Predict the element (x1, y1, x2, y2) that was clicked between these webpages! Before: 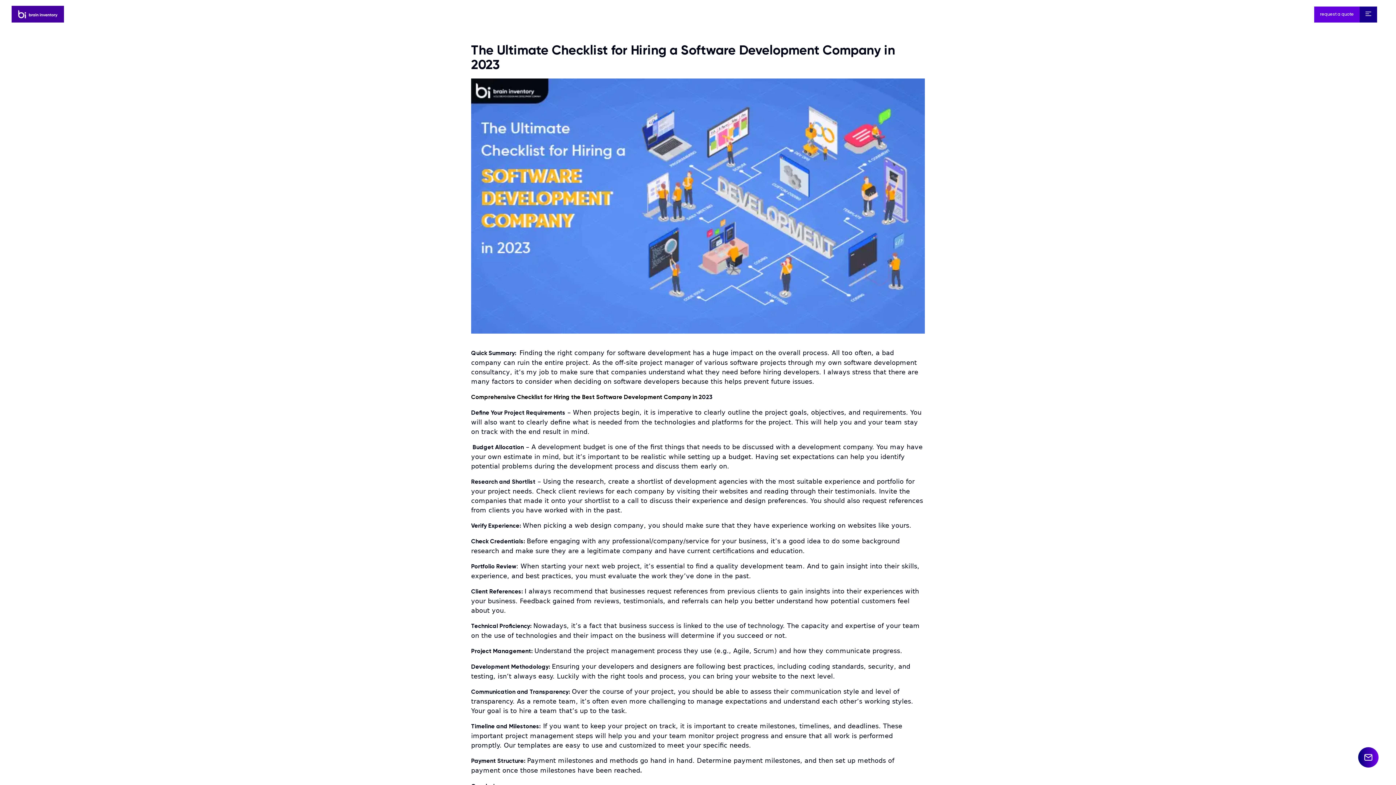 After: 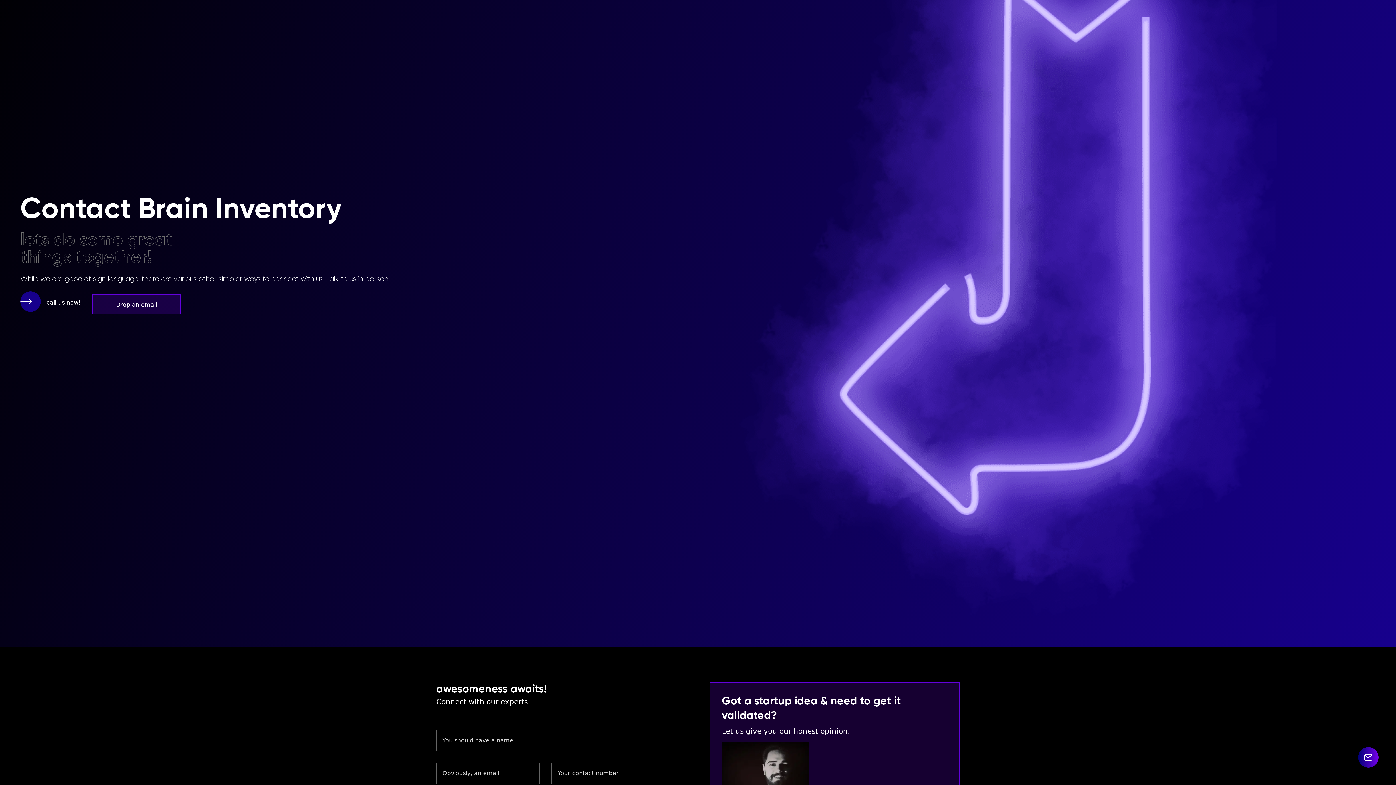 Action: label: request a quote bbox: (1320, 12, 1354, 16)